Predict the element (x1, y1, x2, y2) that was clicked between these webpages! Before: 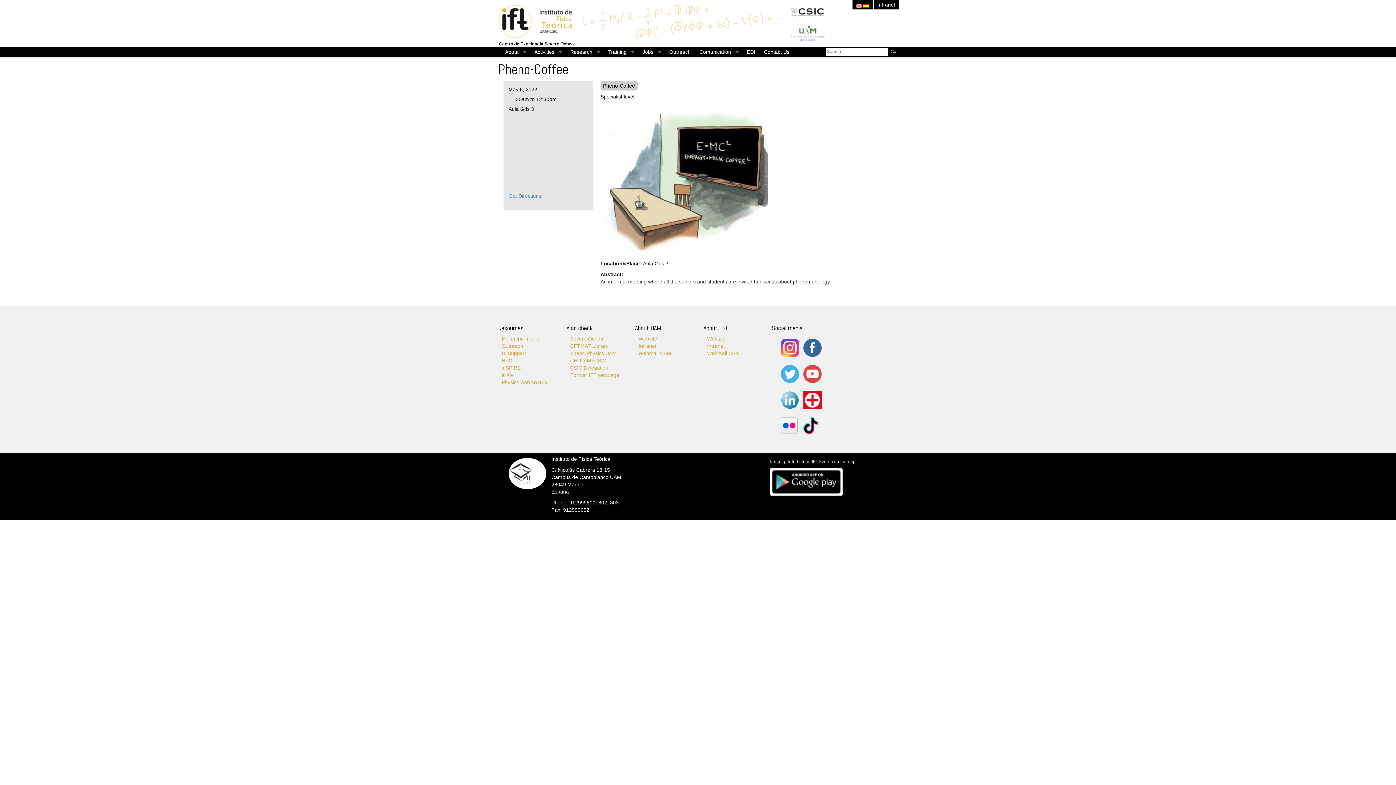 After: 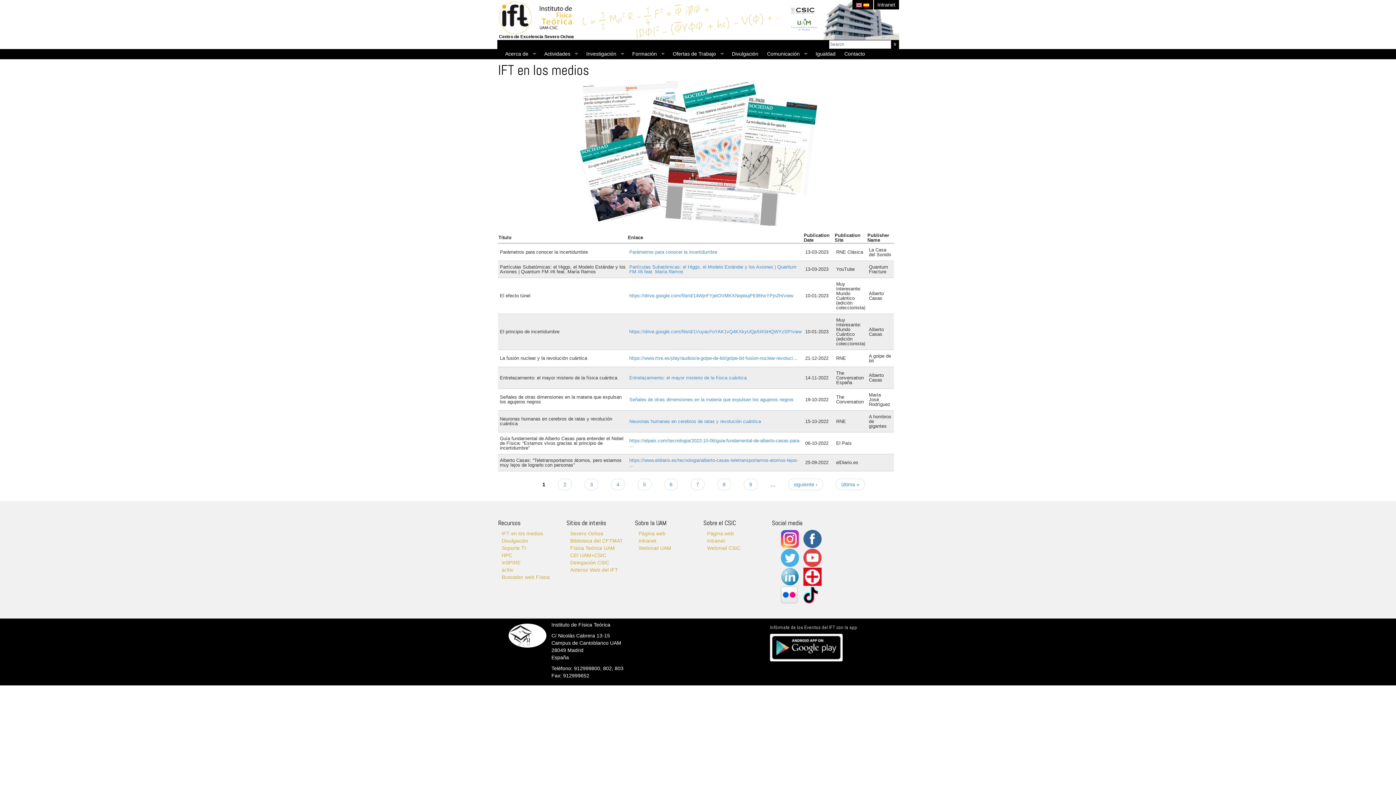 Action: bbox: (501, 336, 539, 341) label: IFT in the media